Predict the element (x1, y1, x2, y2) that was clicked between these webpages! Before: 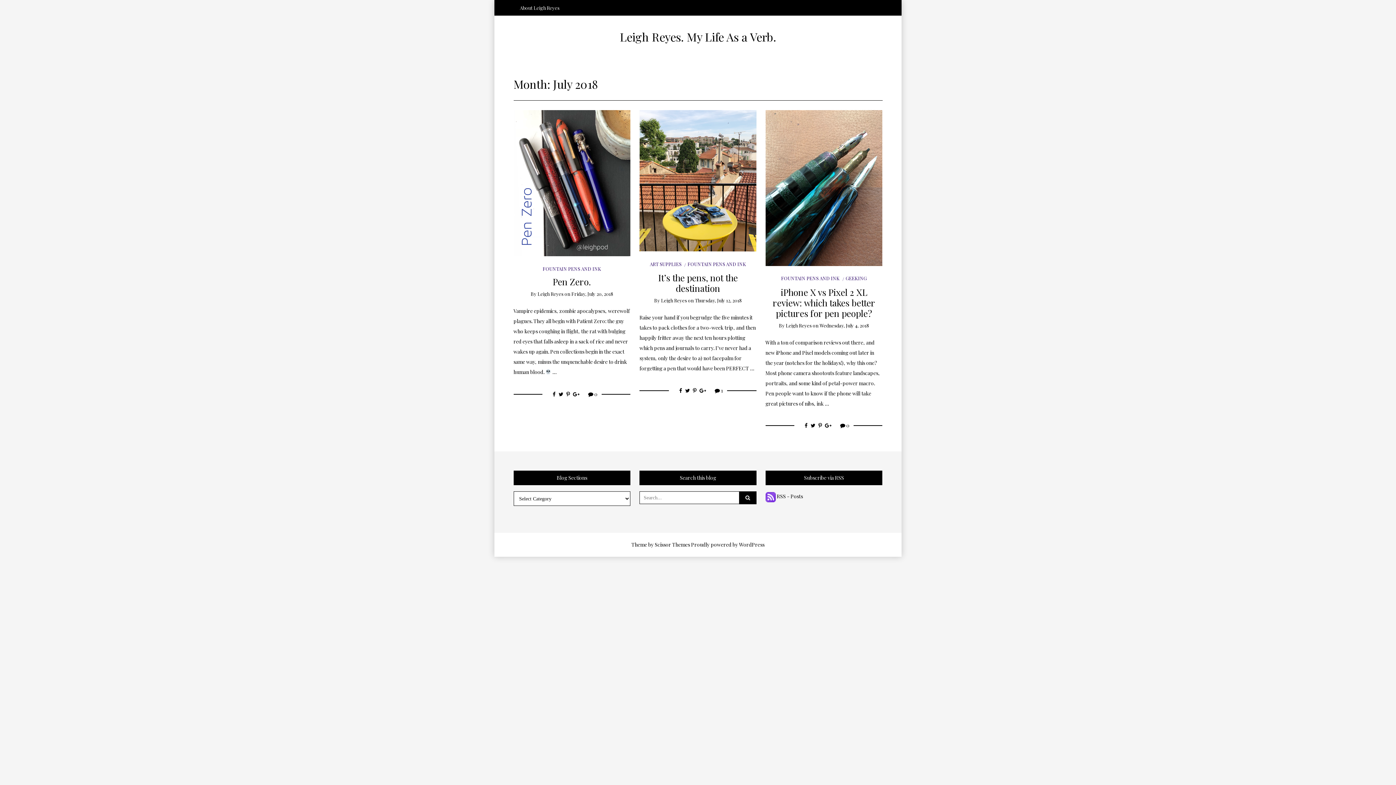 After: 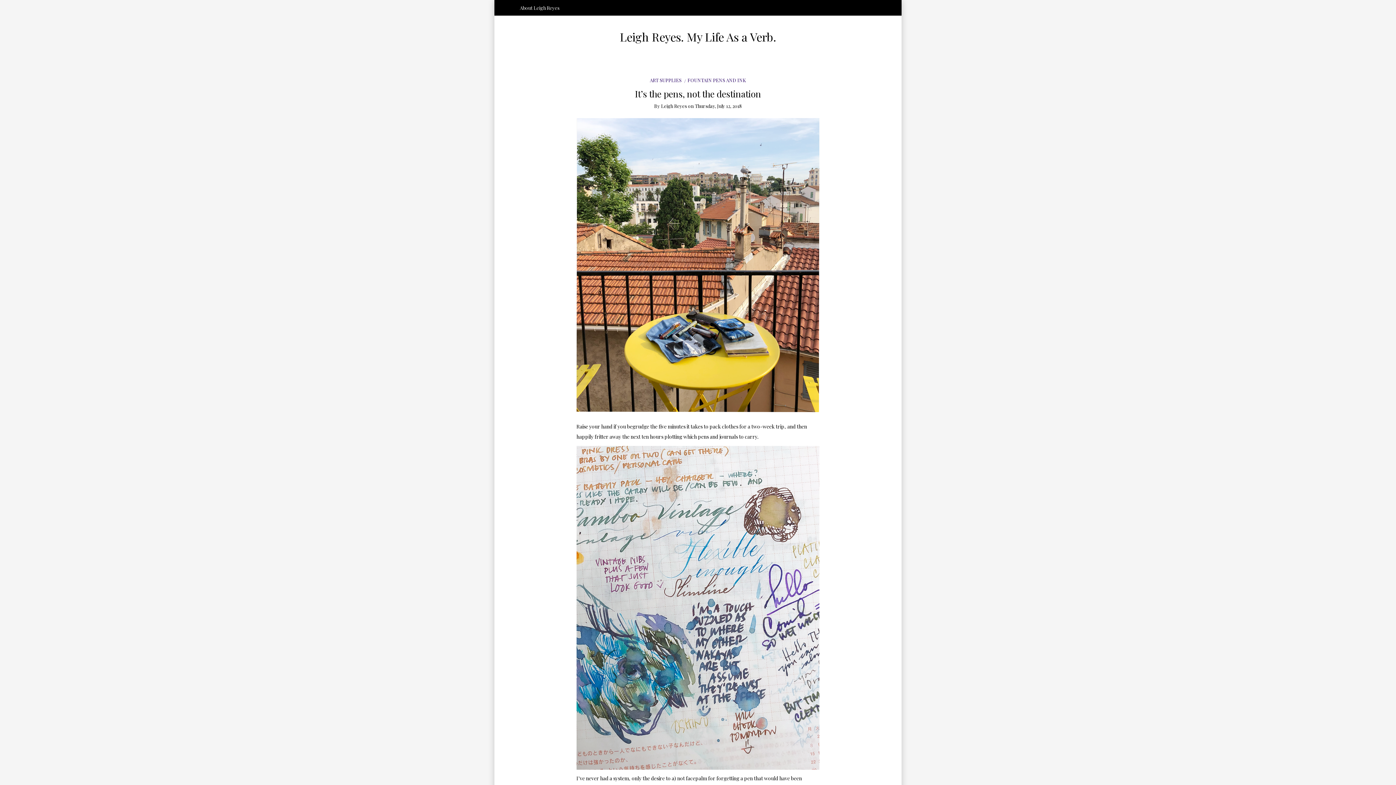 Action: bbox: (639, 176, 756, 183)